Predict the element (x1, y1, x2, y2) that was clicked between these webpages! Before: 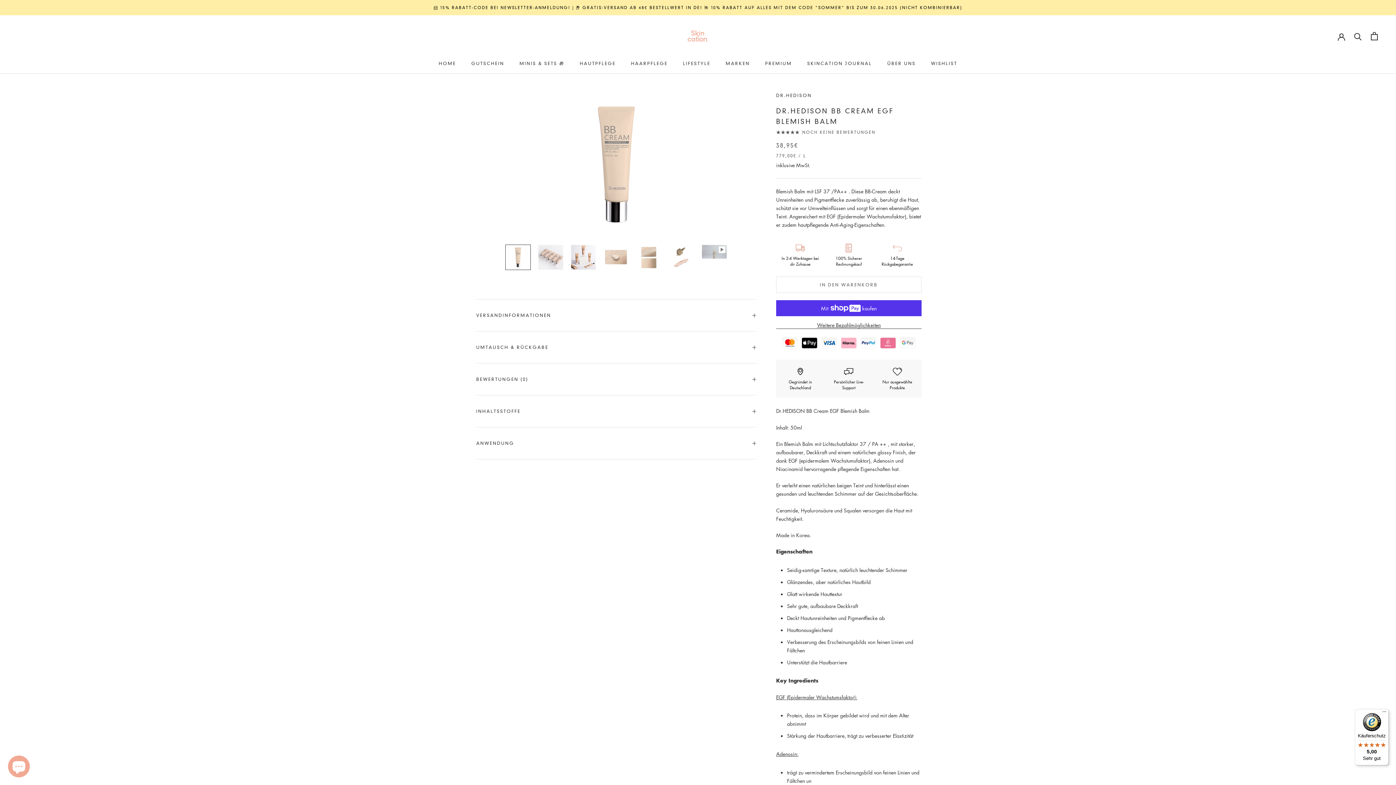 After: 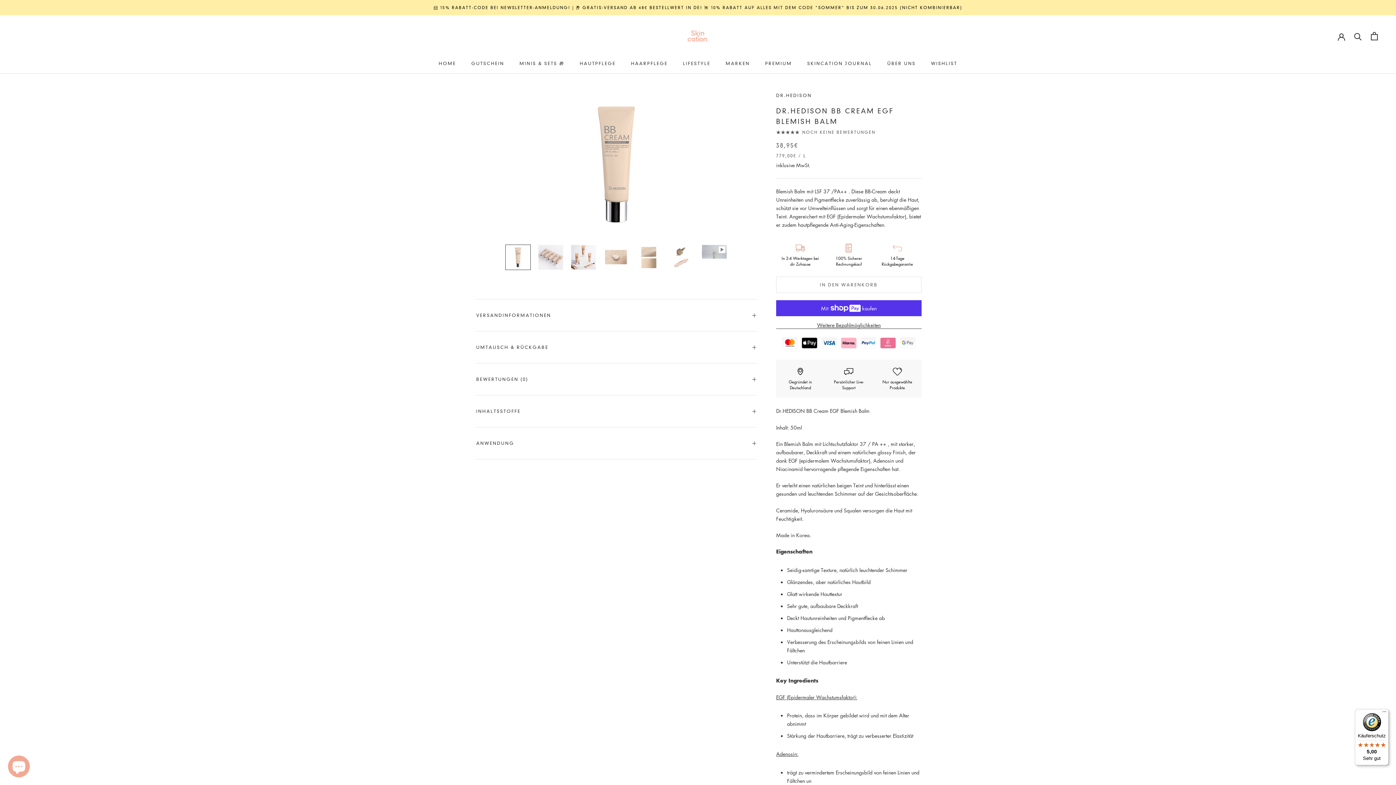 Action: label: Käuferschutz

5,00

Sehr gut bbox: (1355, 709, 1389, 765)